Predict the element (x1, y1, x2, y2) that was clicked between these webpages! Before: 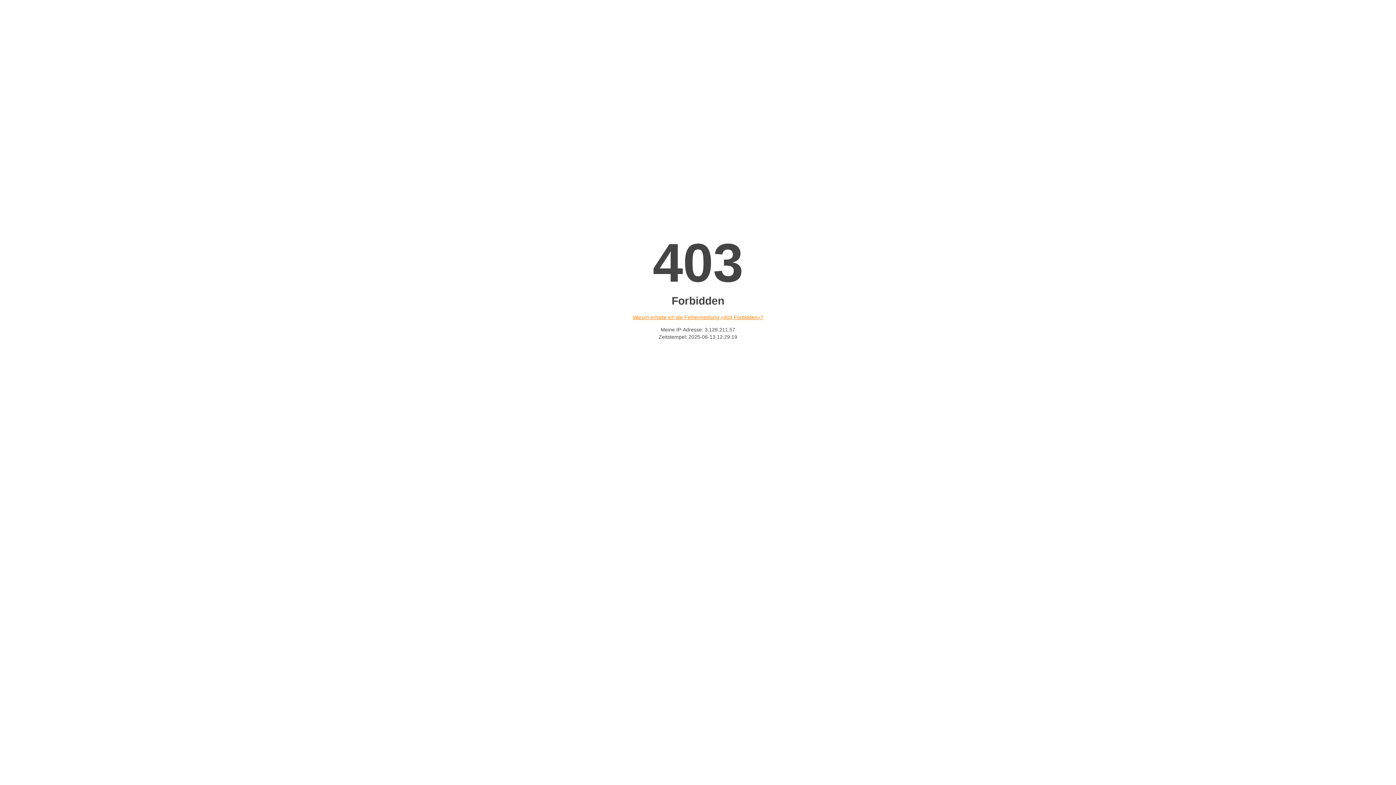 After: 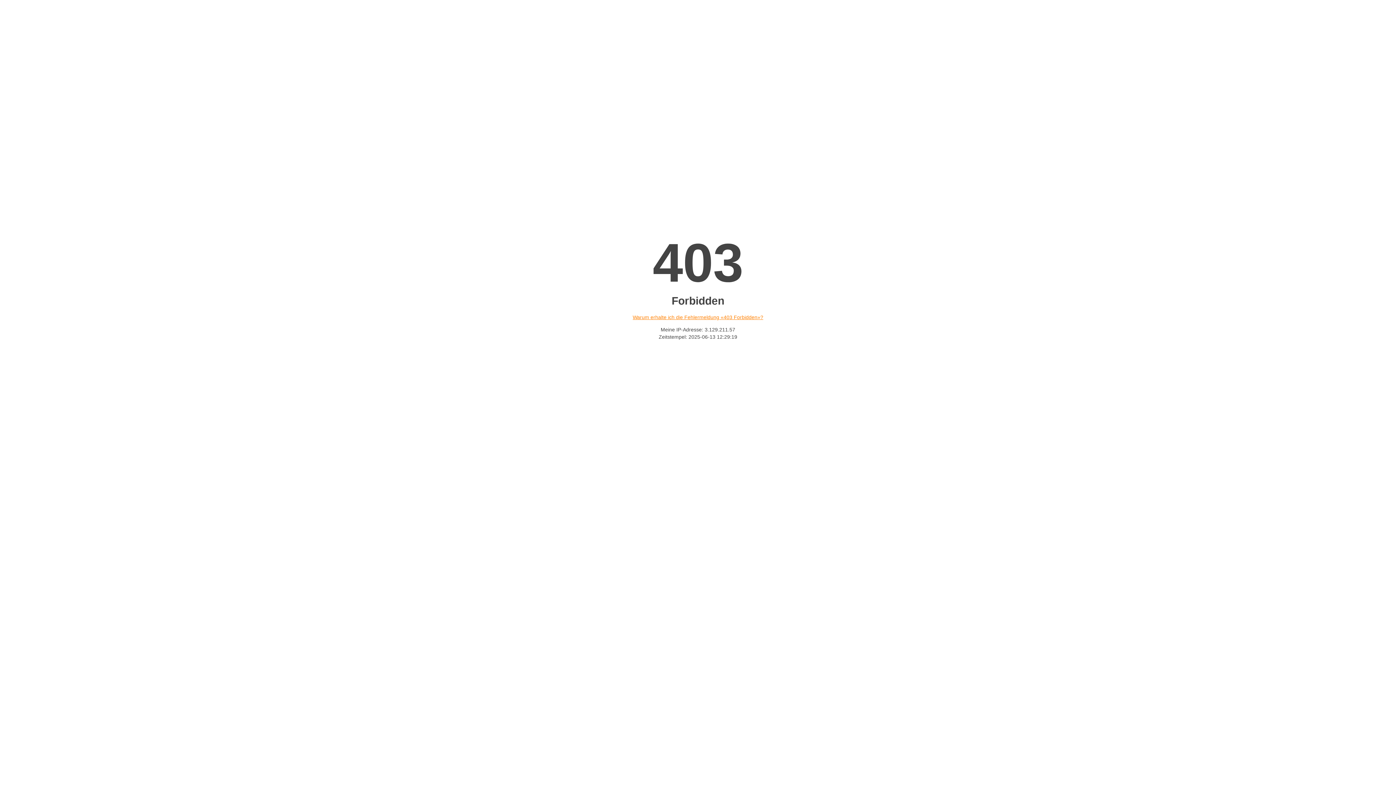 Action: label: Warum erhalte ich die Fehlermeldung «403 Forbidden»? bbox: (632, 314, 763, 320)